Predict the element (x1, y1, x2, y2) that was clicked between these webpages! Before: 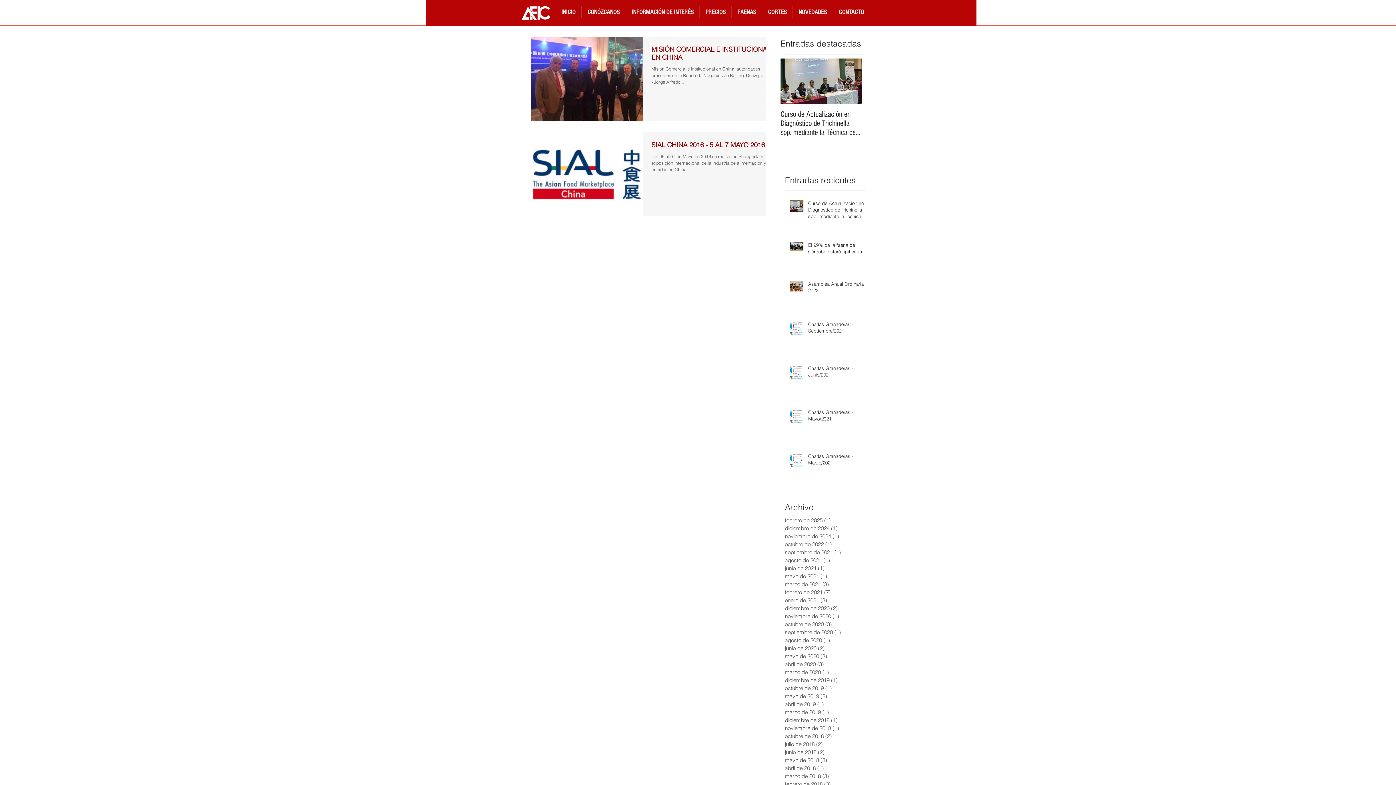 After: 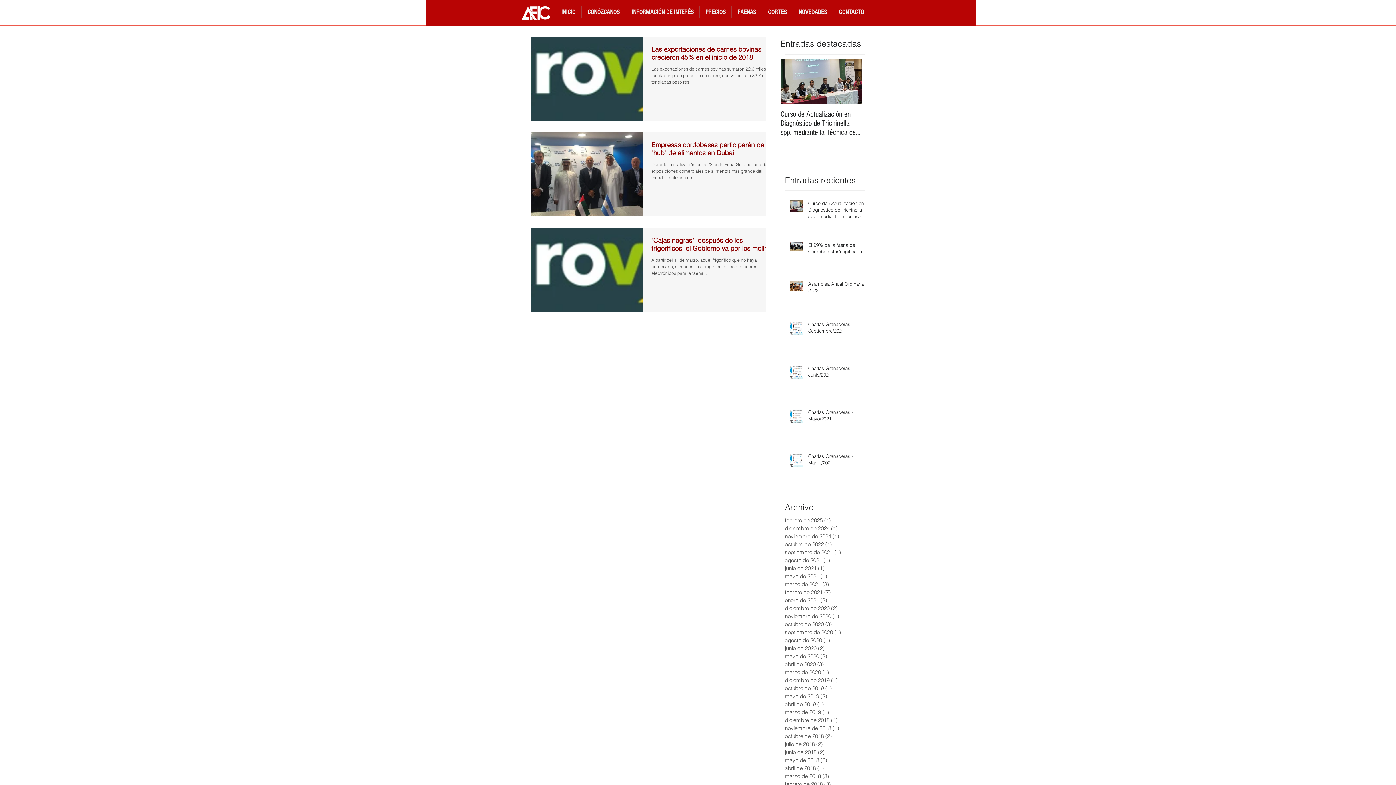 Action: bbox: (785, 780, 861, 788) label: febrero de 2018 (3)
3 entradas